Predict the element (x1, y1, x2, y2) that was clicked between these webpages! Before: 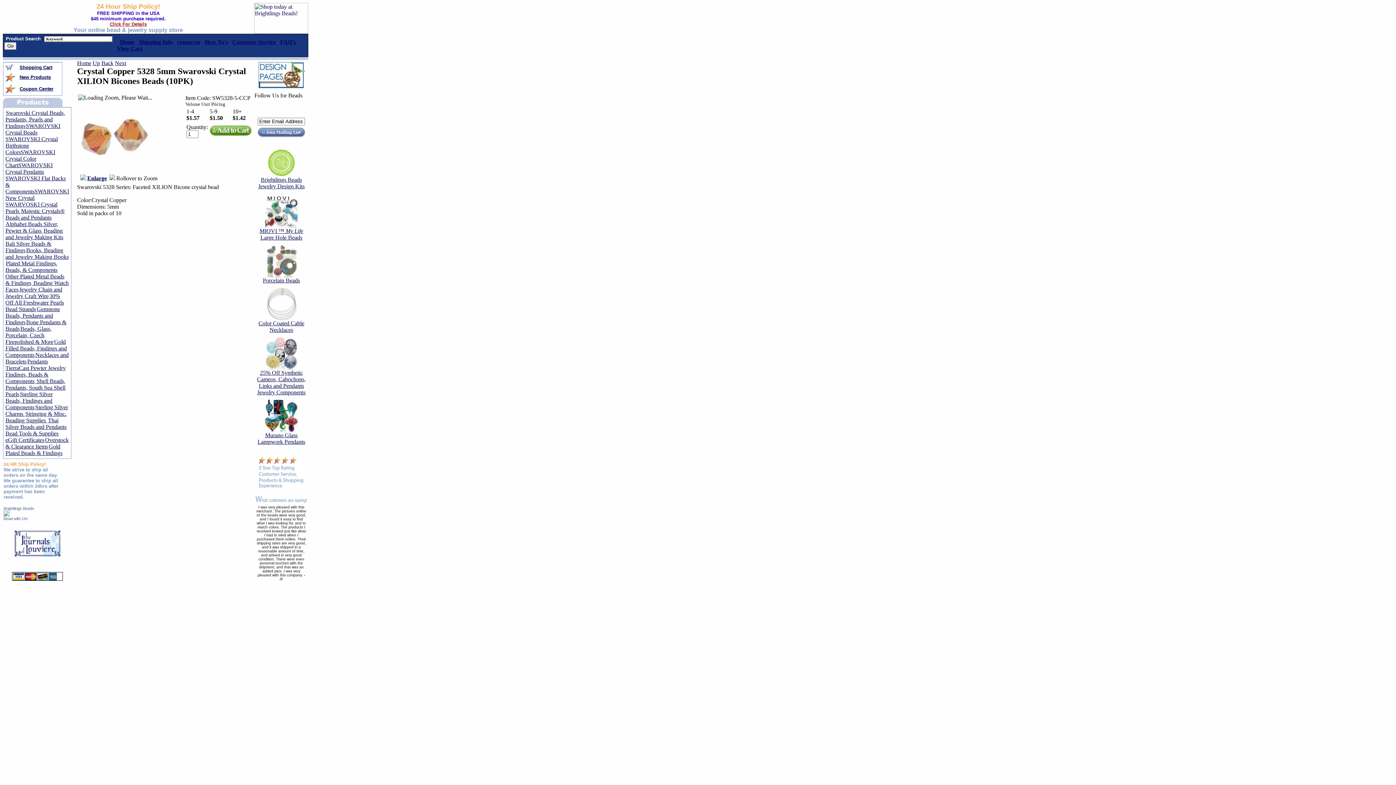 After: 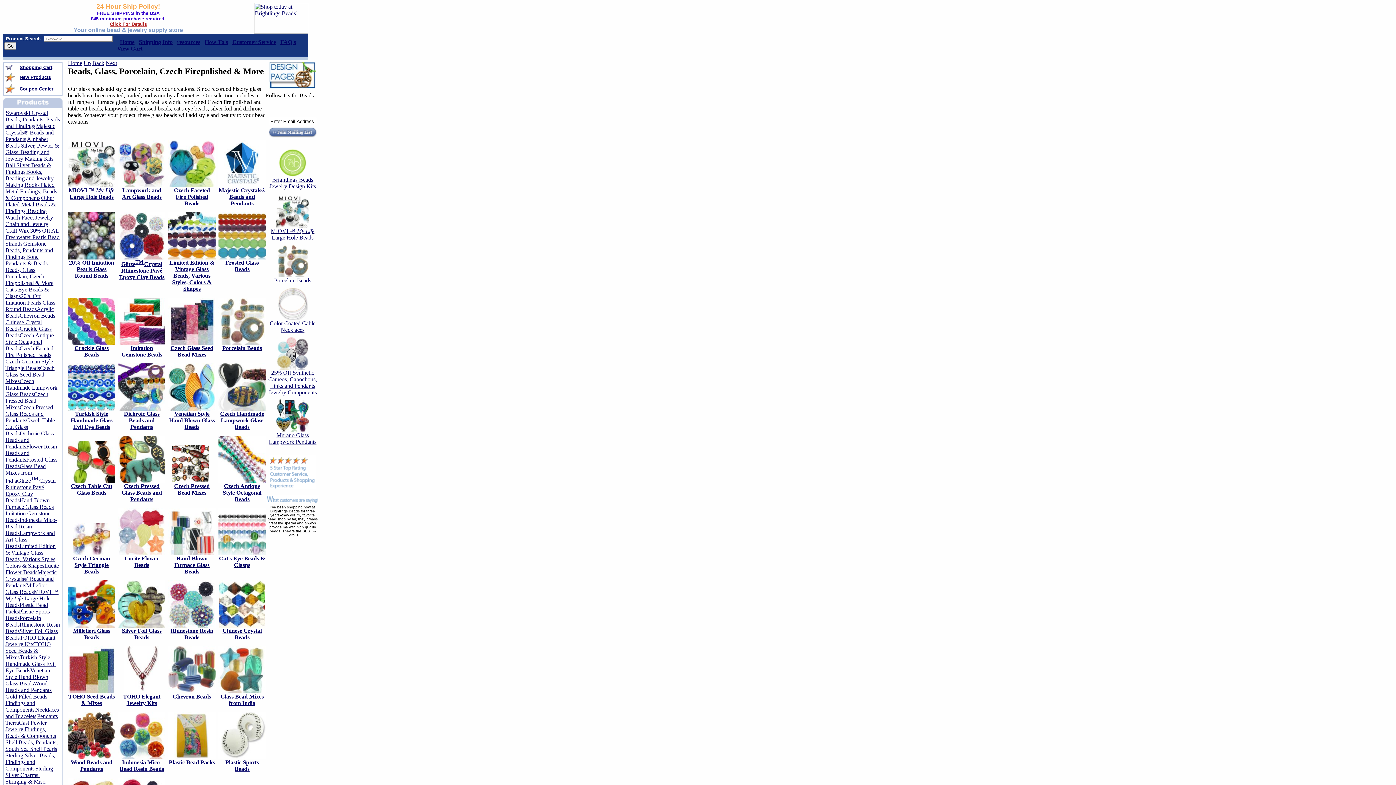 Action: label: Beads, Glass, Porcelain, Czech Firepolished & More bbox: (5, 325, 53, 345)